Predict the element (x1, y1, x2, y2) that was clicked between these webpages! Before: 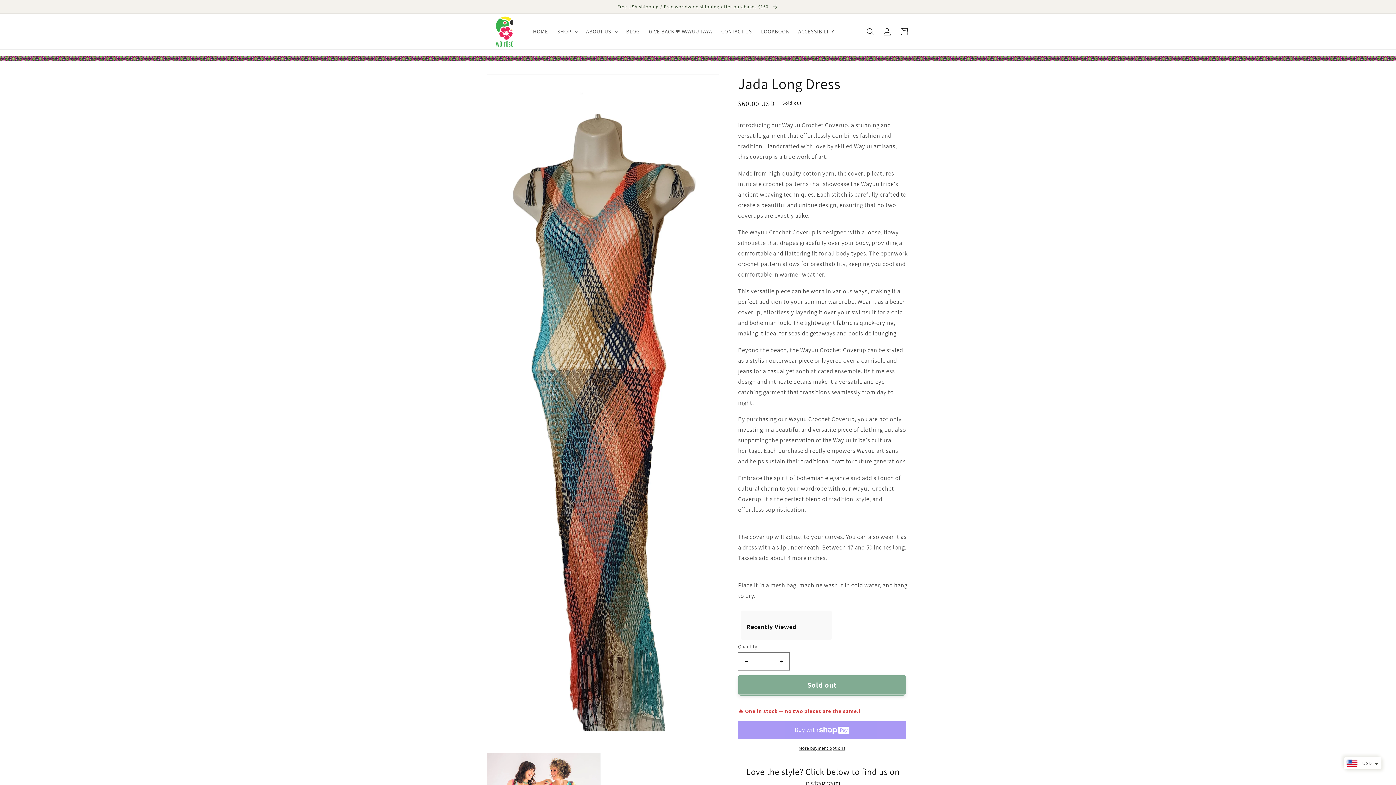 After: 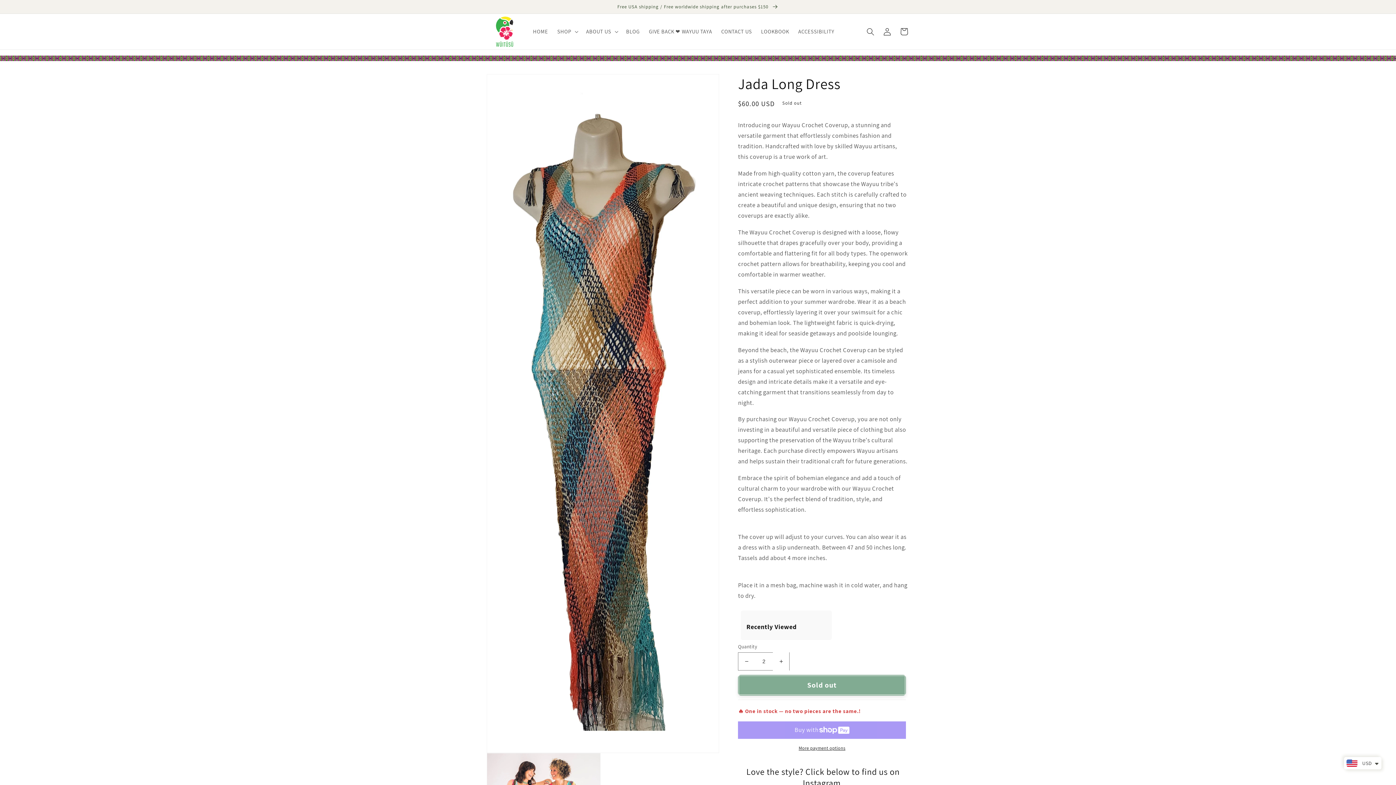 Action: bbox: (773, 652, 789, 670) label: Increase quantity for Jada Long Dress